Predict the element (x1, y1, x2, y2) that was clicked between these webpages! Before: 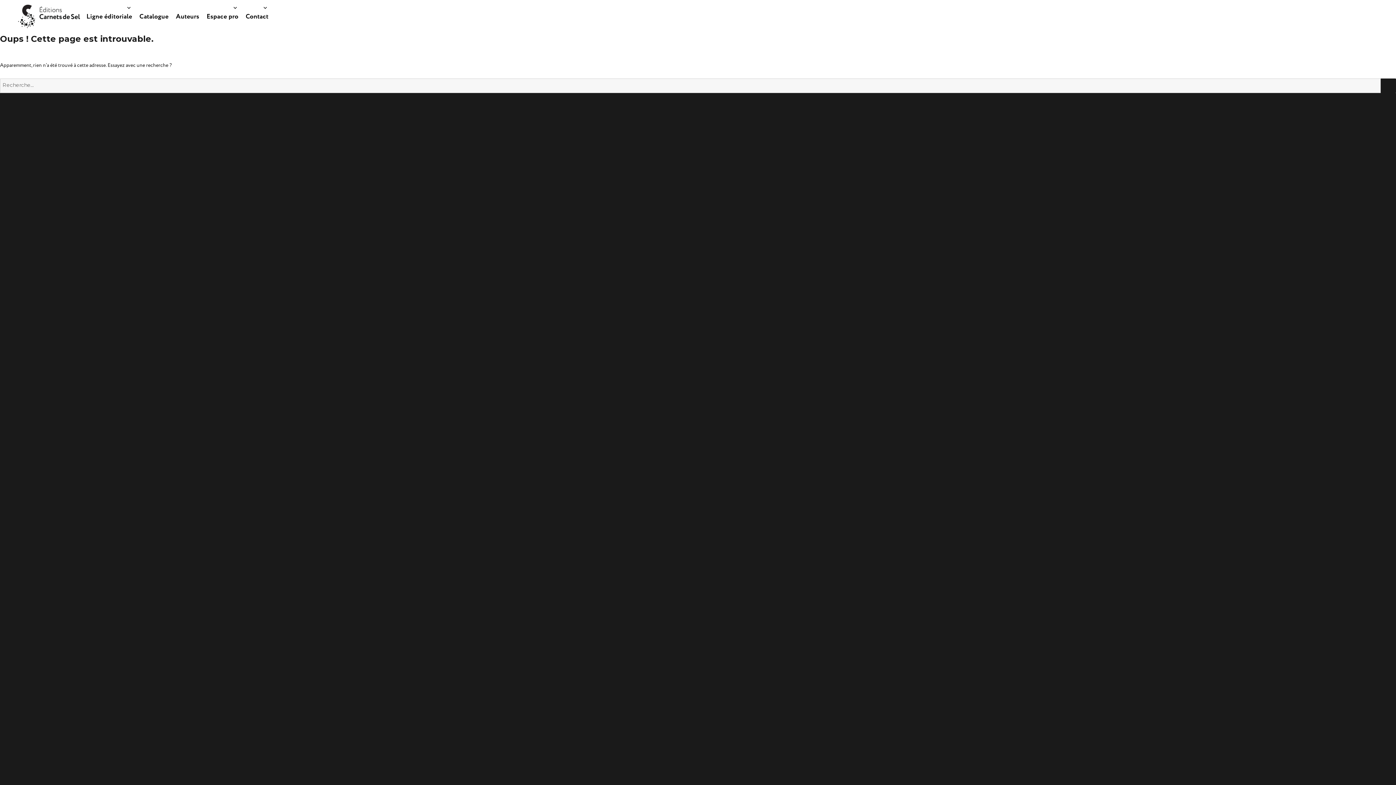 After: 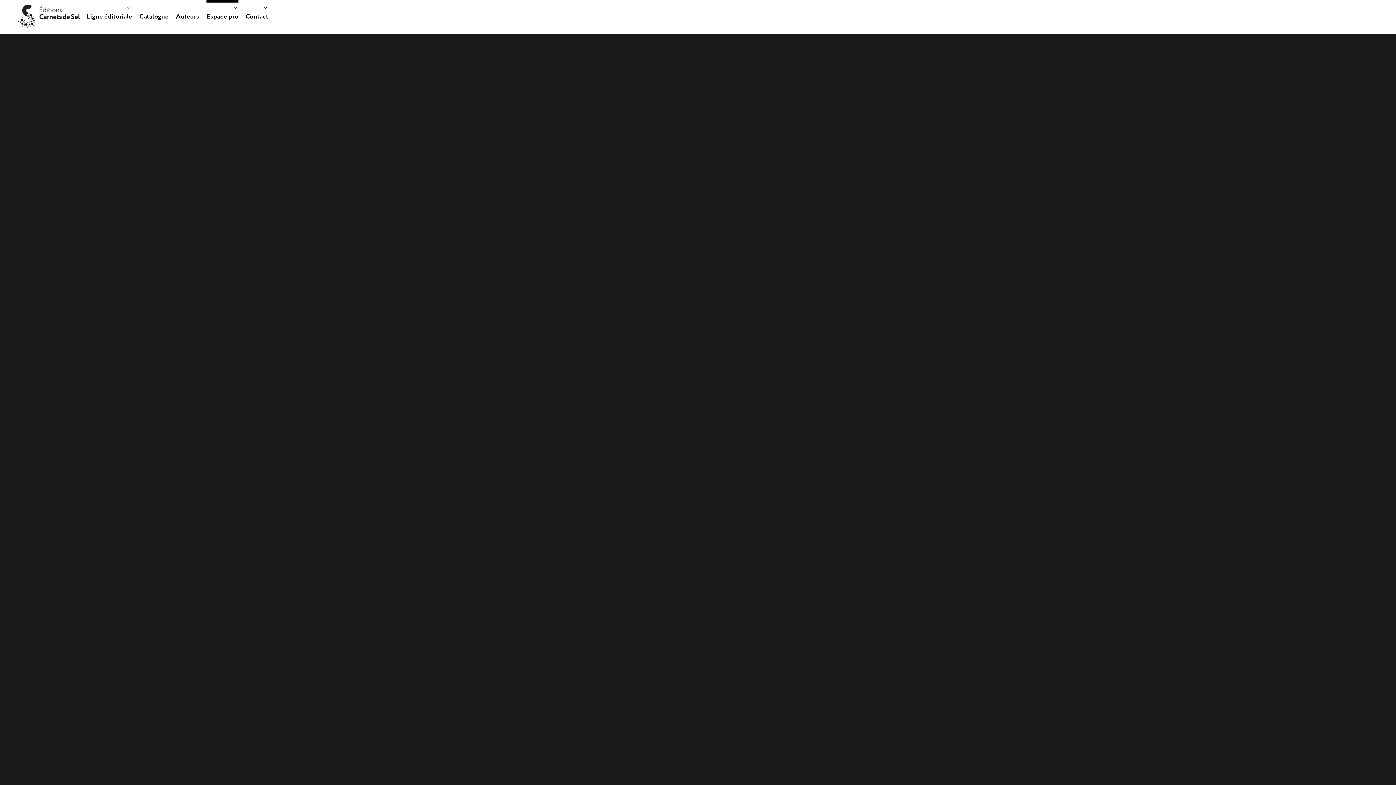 Action: label: Espace pro bbox: (206, 0, 238, 21)